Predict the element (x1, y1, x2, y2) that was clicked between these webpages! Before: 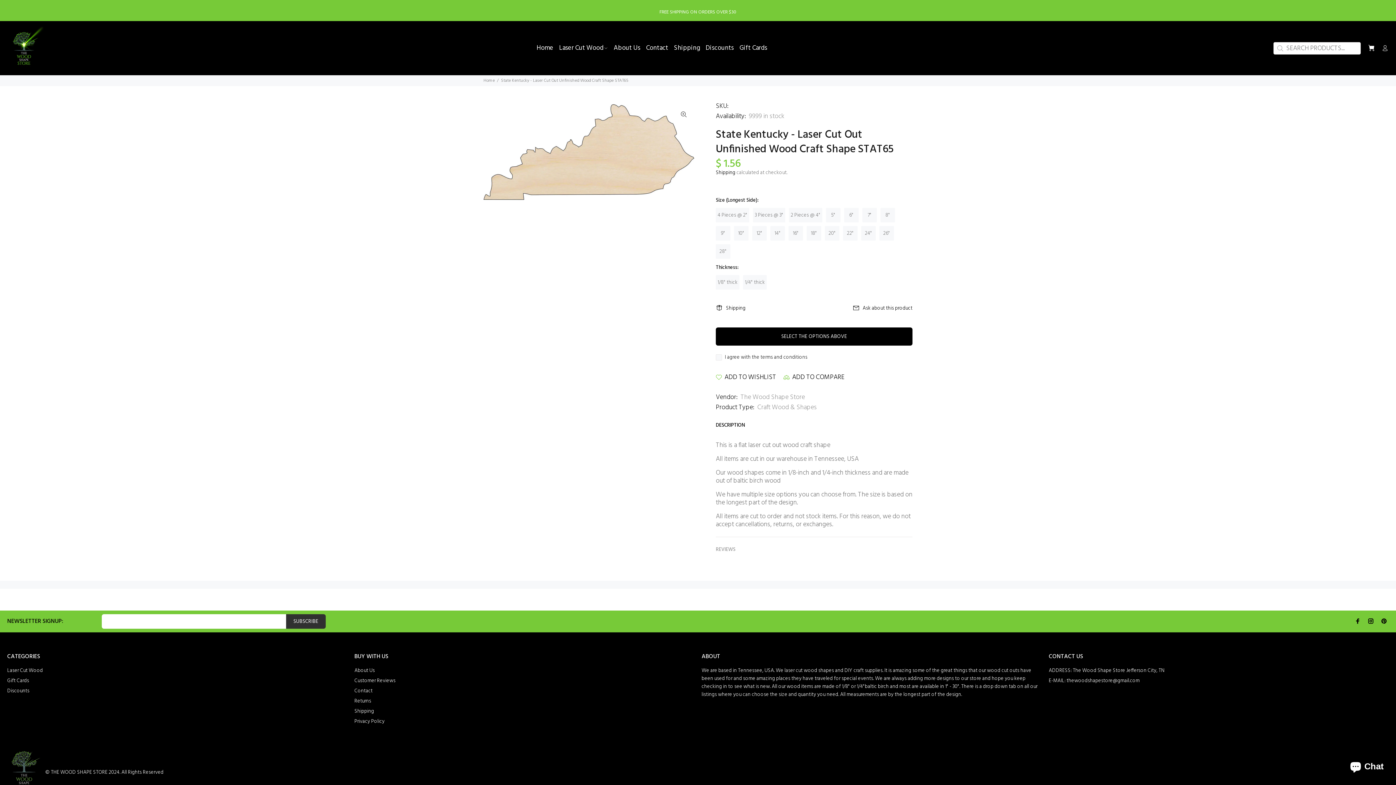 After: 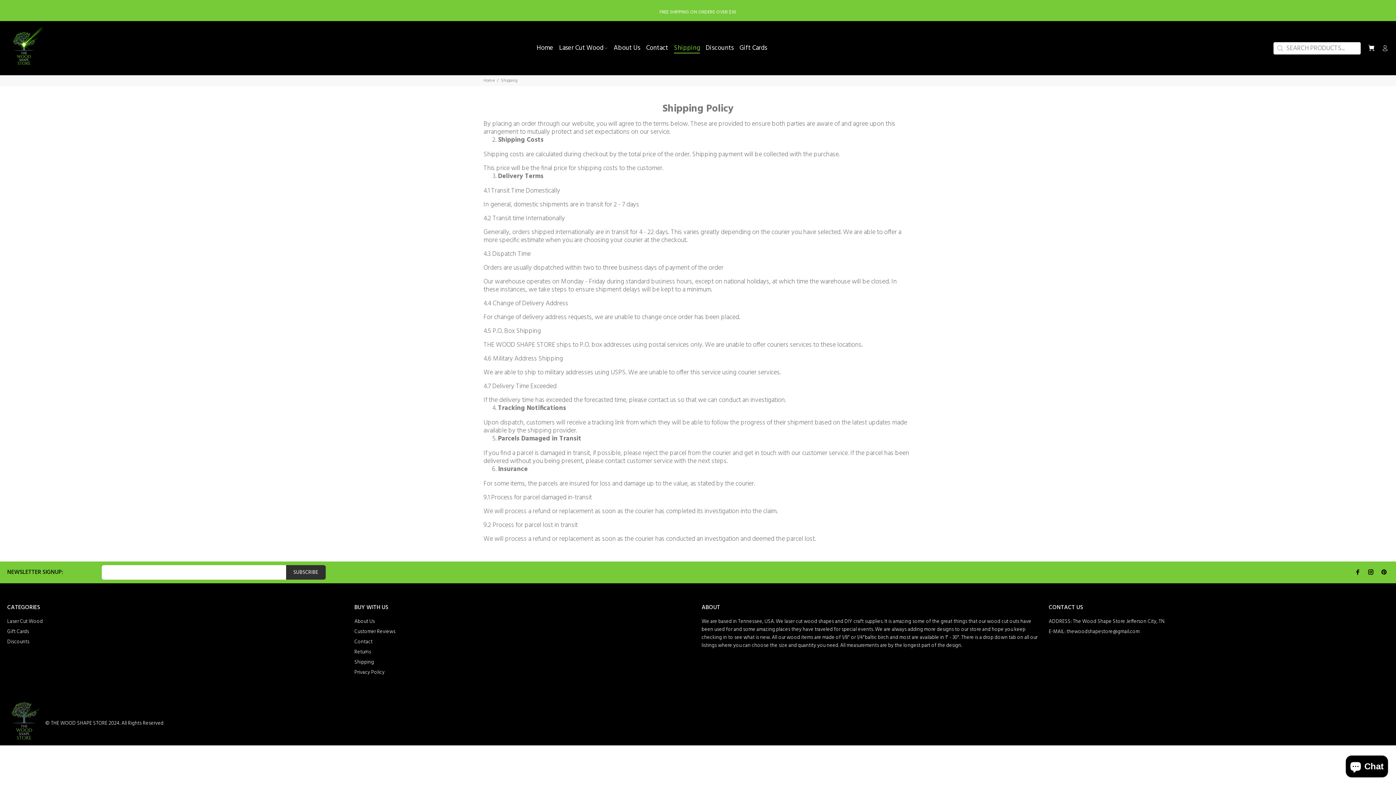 Action: bbox: (354, 706, 374, 717) label: Shipping